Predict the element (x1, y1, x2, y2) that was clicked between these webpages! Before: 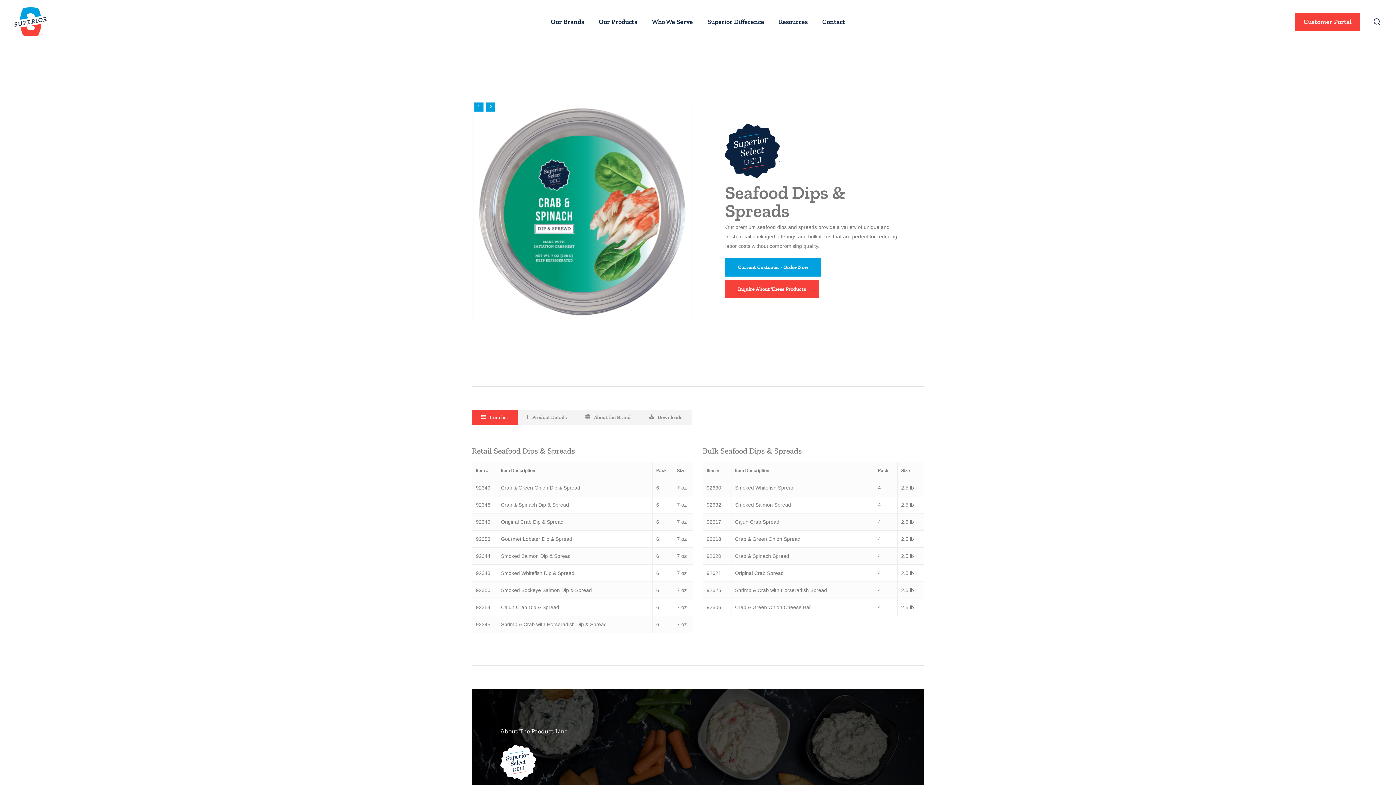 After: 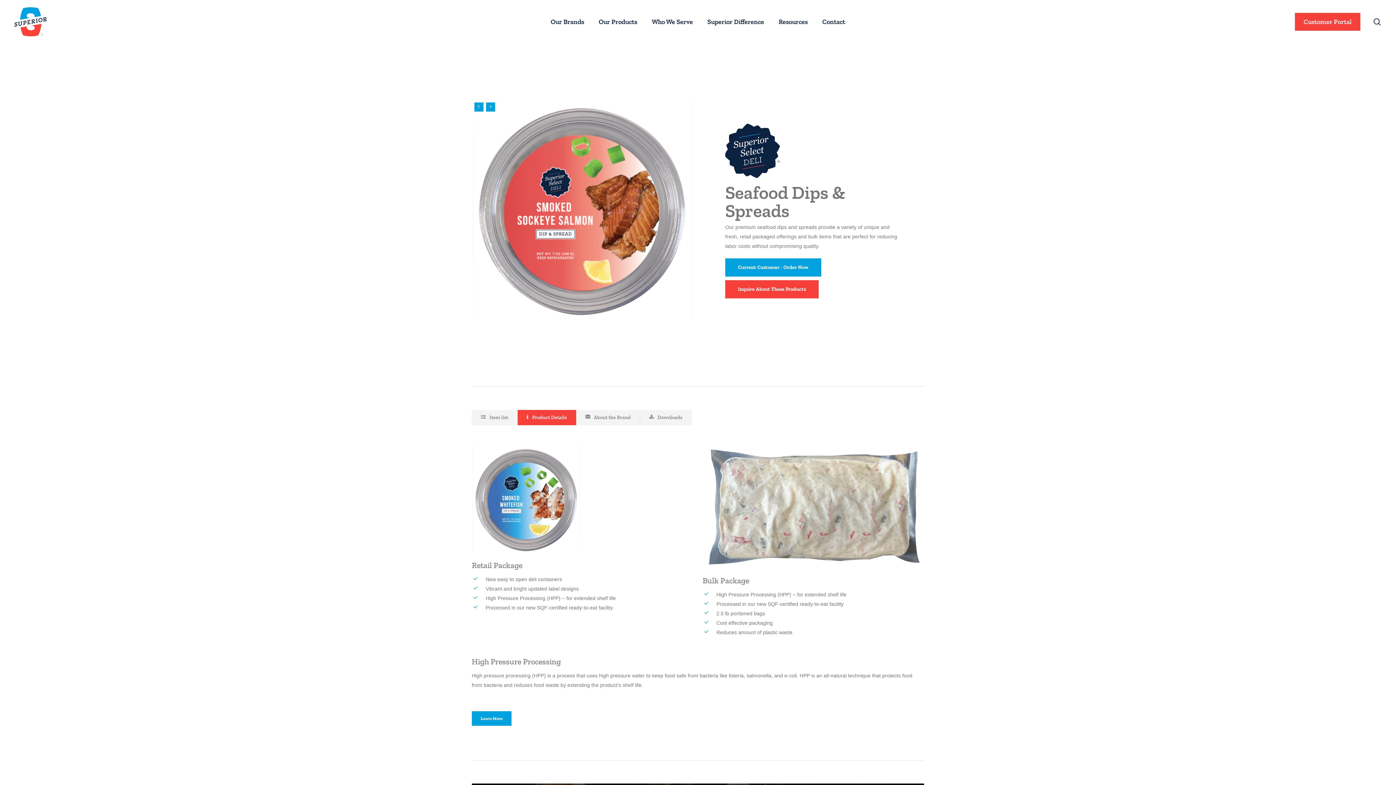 Action: bbox: (517, 410, 576, 425) label: Product Details